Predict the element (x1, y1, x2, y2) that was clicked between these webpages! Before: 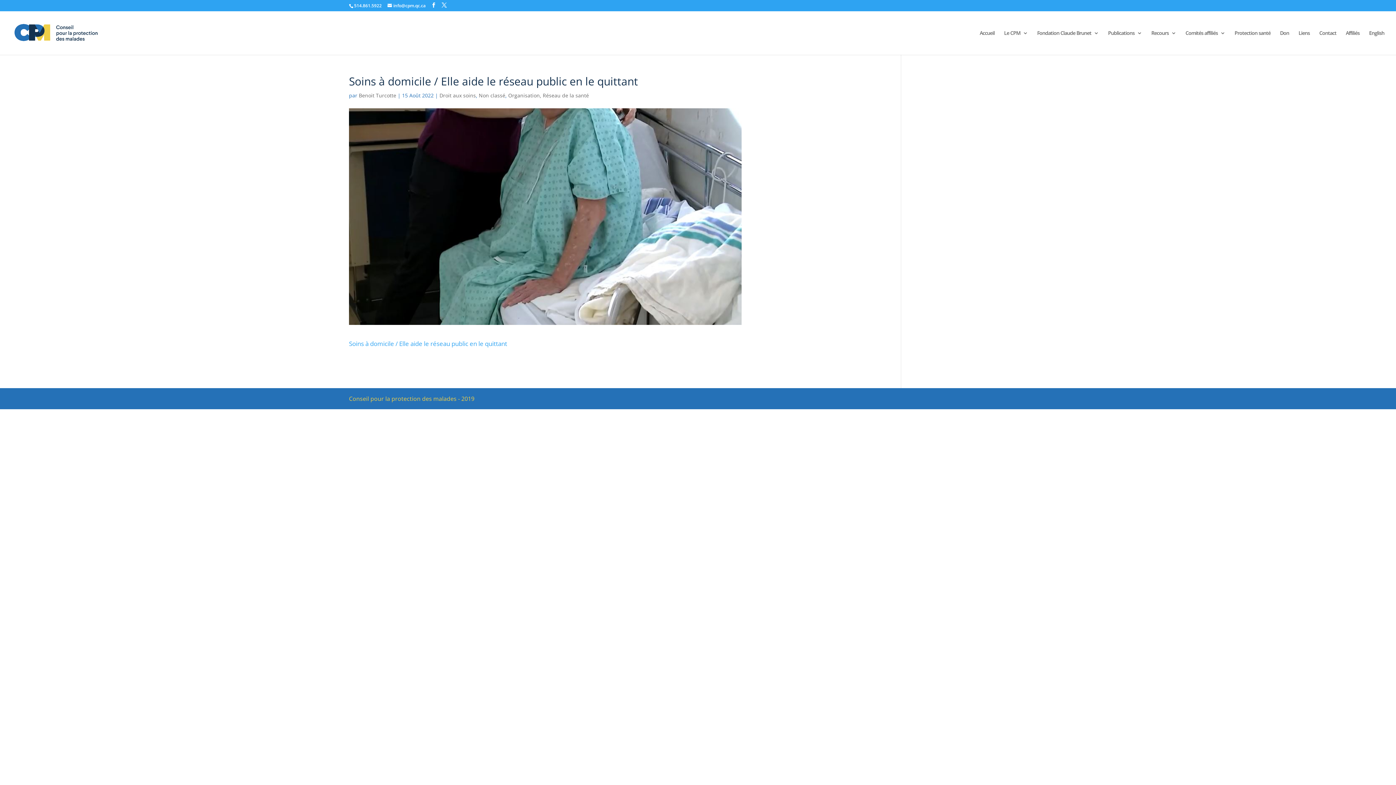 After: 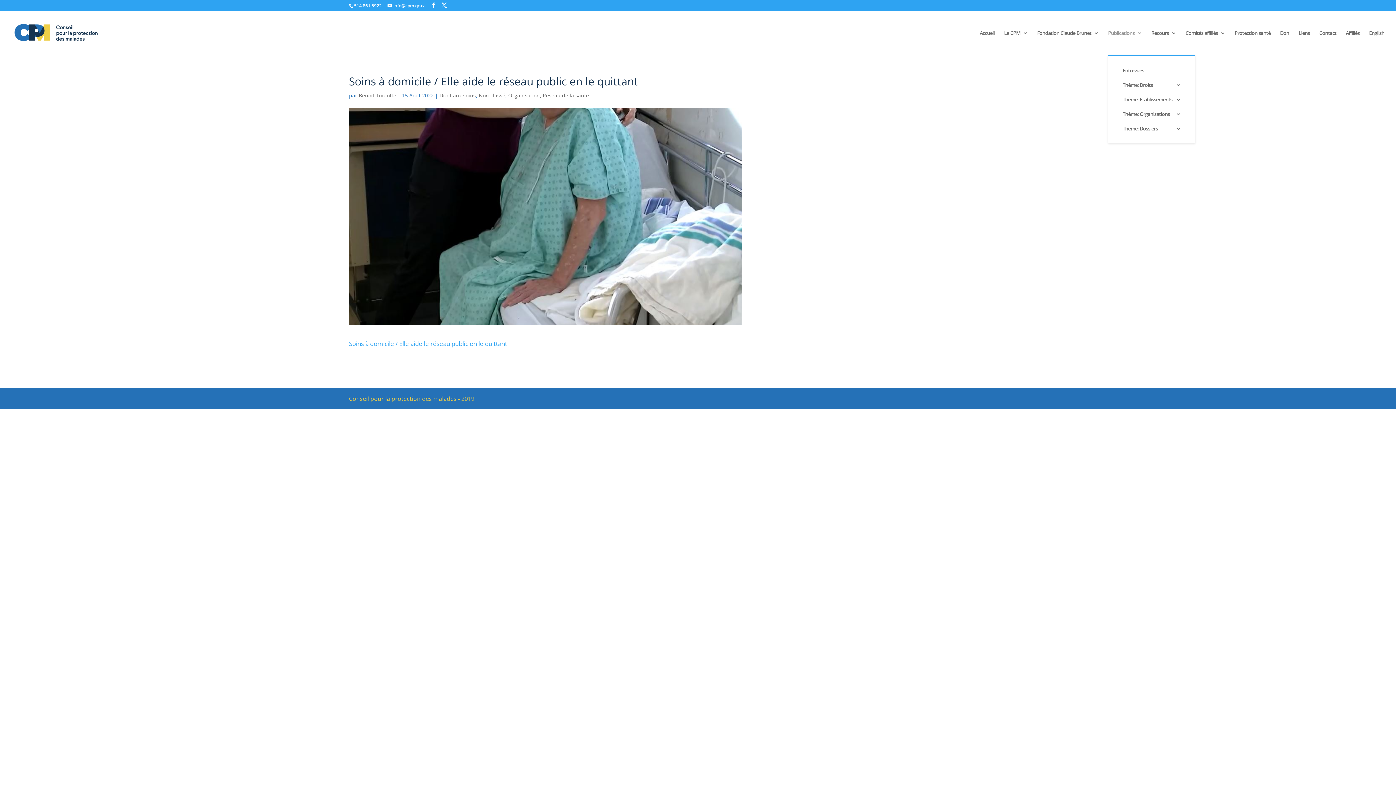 Action: bbox: (1108, 30, 1142, 54) label: Publications